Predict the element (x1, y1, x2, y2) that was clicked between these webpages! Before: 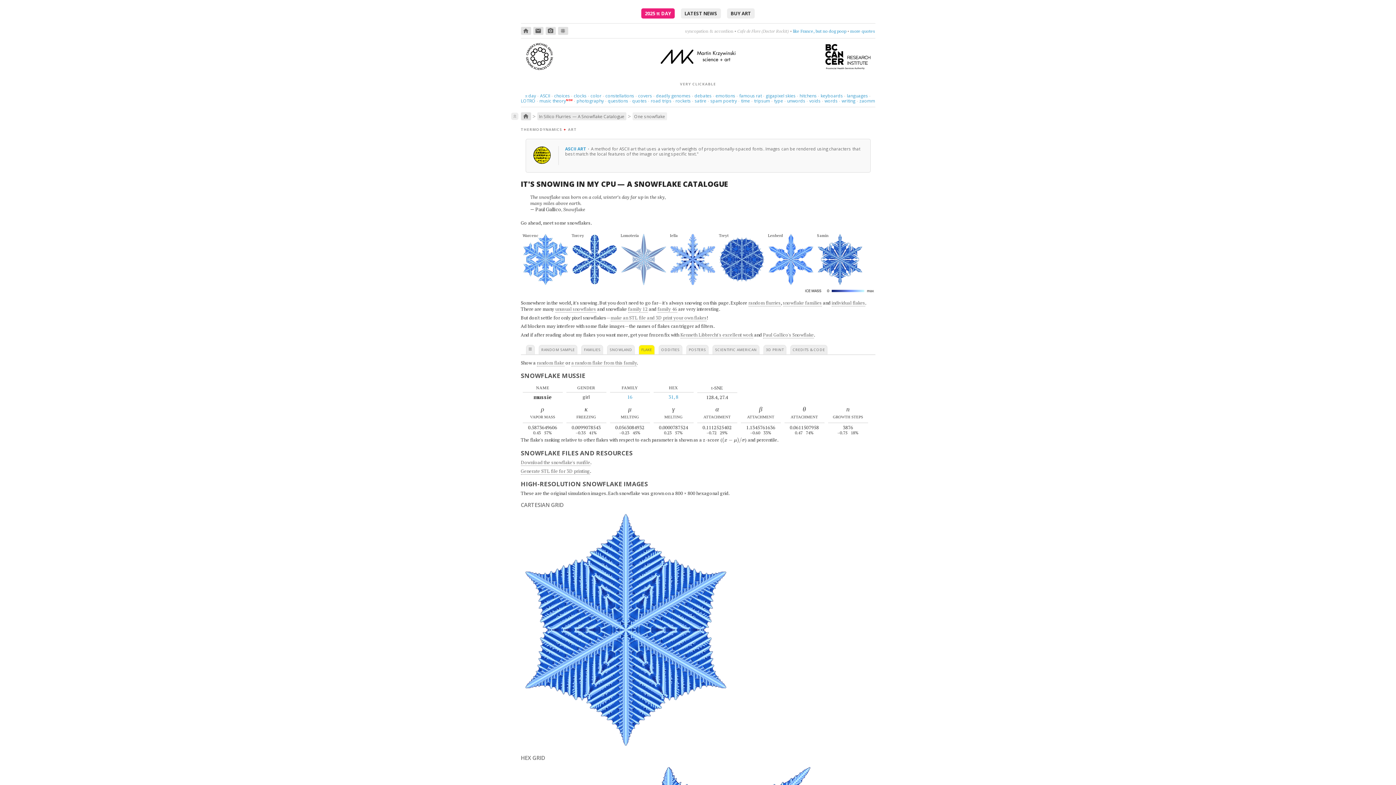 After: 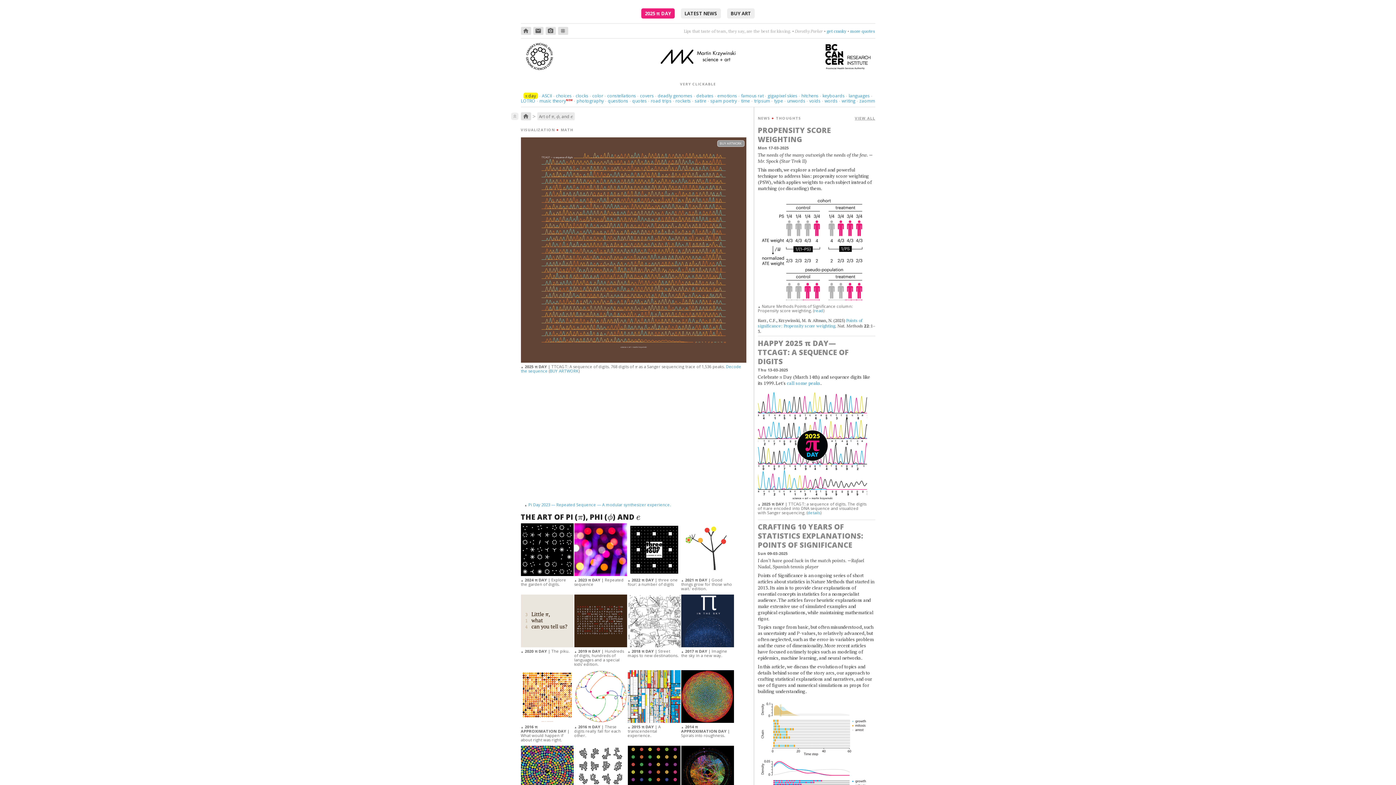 Action: bbox: (525, 92, 536, 98) label: π day